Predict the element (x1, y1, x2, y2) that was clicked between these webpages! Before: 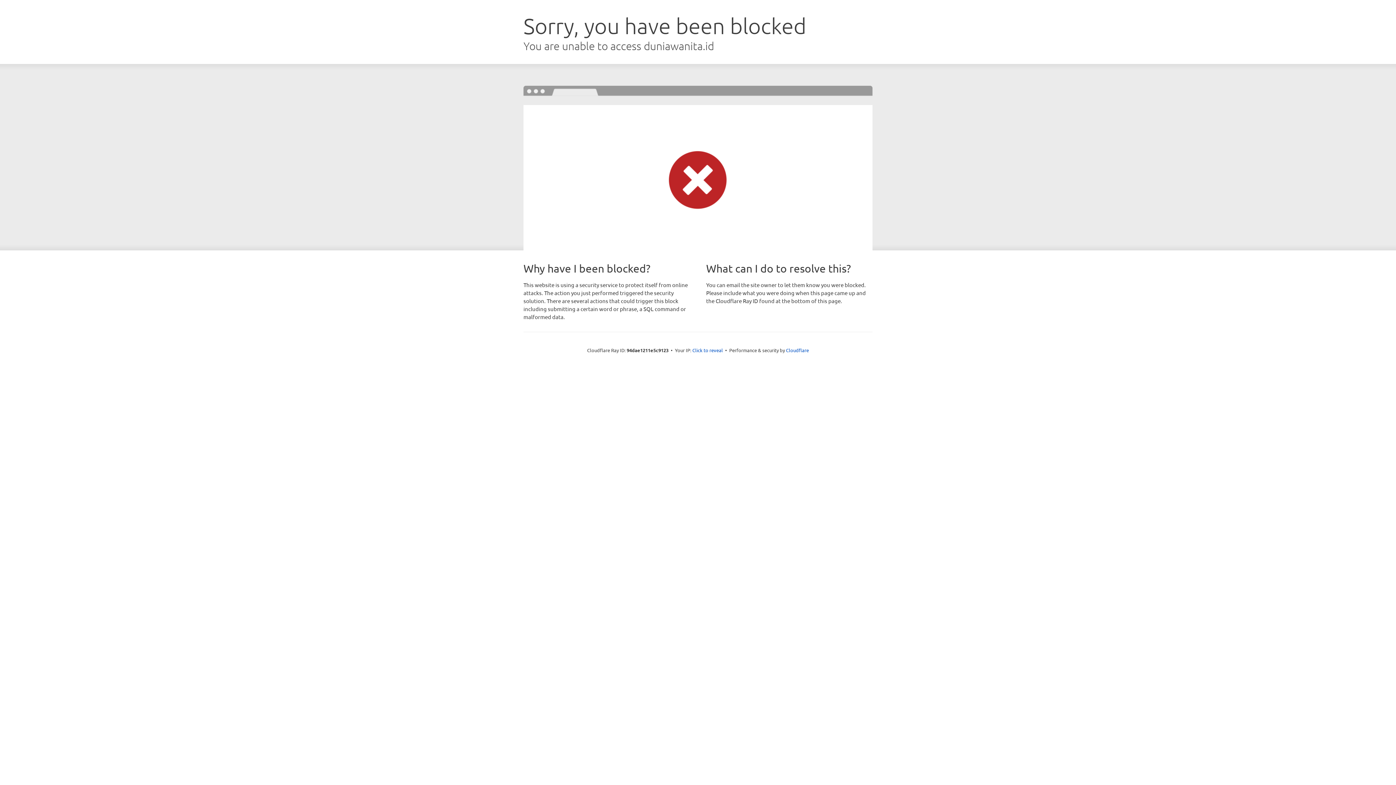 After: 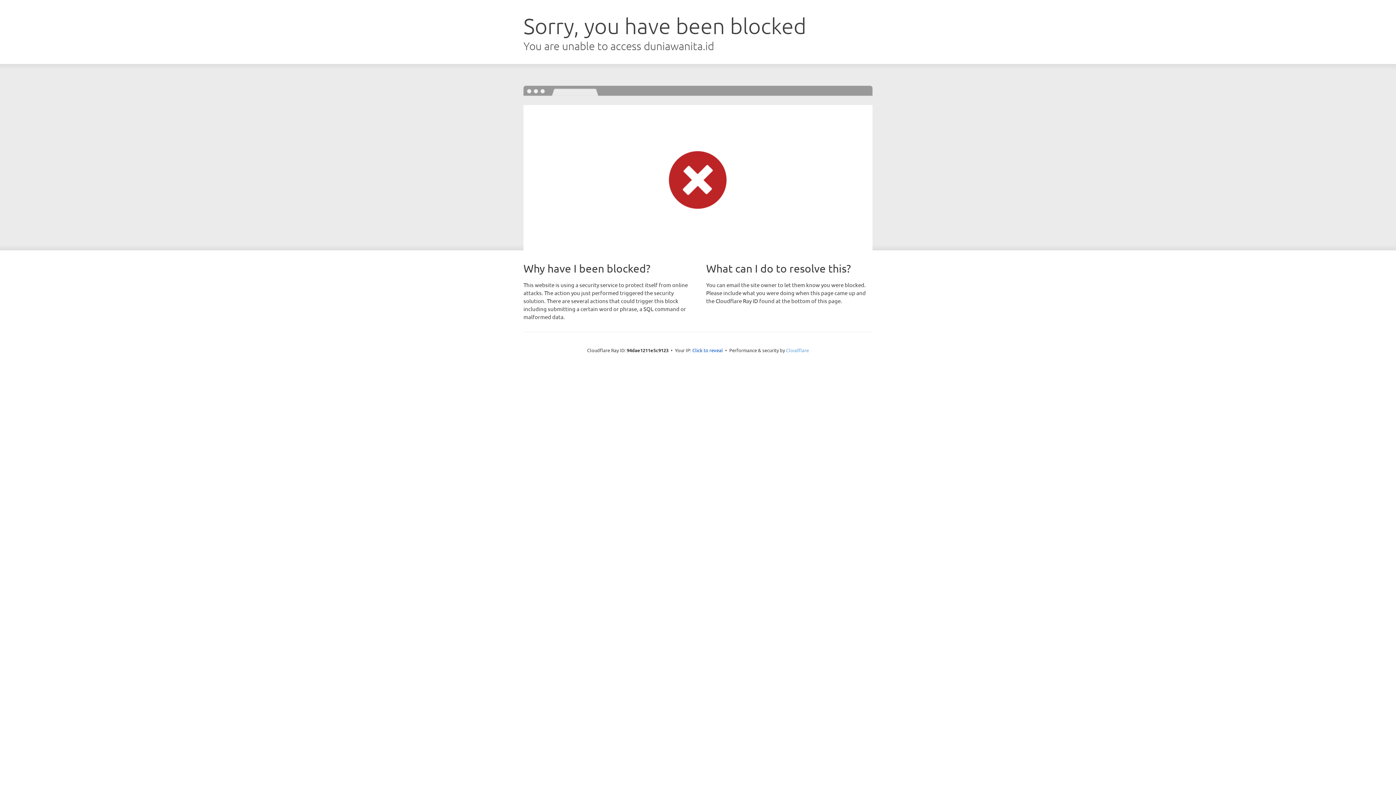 Action: label: Cloudflare bbox: (786, 347, 809, 353)